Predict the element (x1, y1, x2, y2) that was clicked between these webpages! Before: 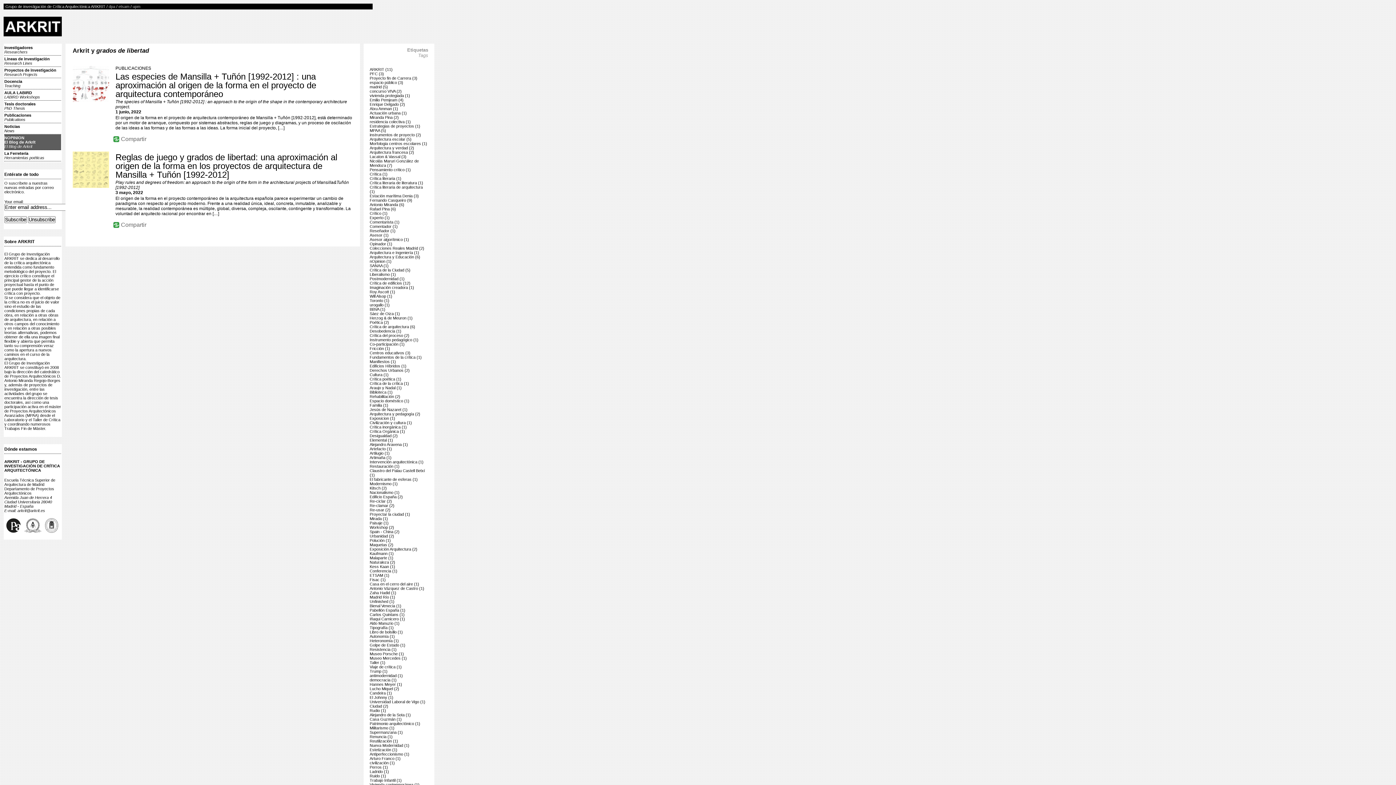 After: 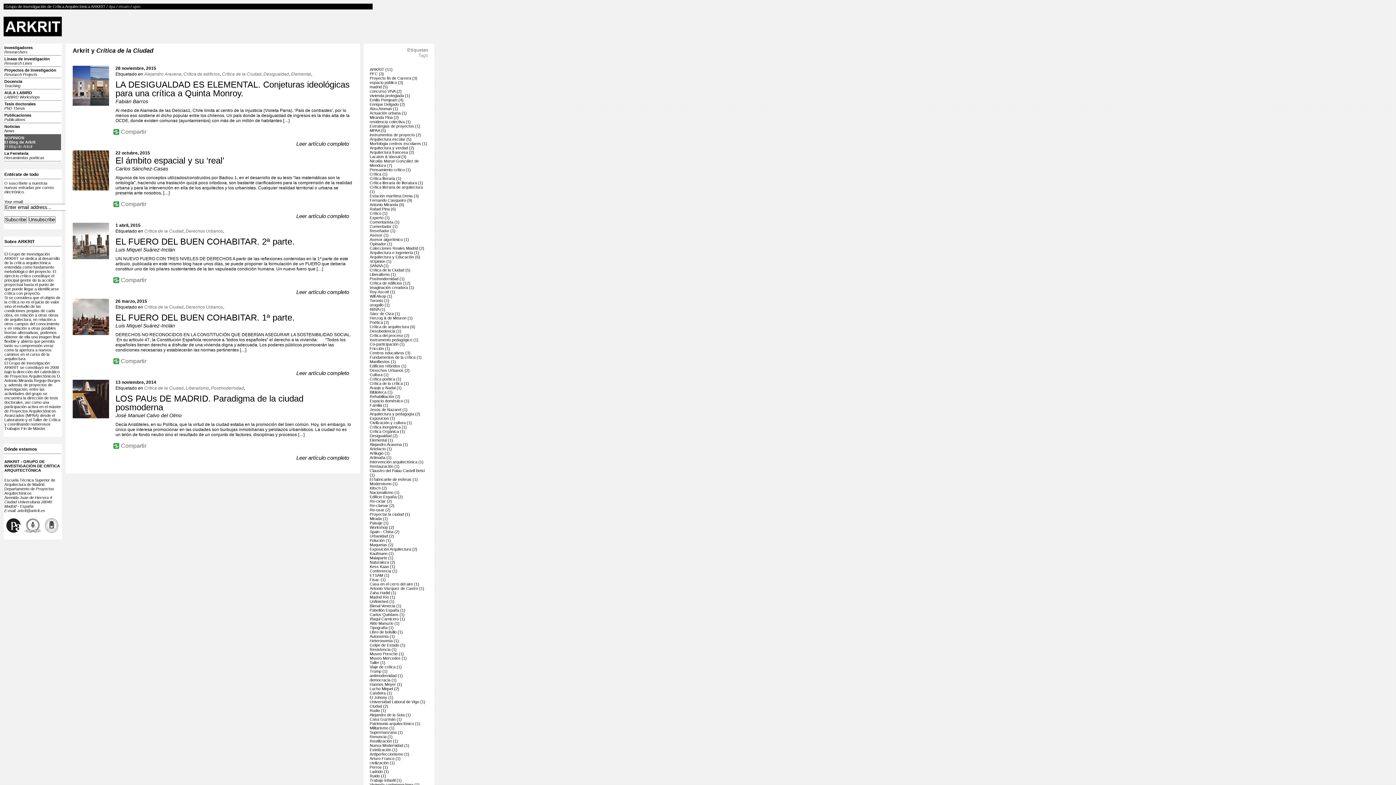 Action: bbox: (369, 268, 410, 272) label: Crítica de la Ciudad (5)